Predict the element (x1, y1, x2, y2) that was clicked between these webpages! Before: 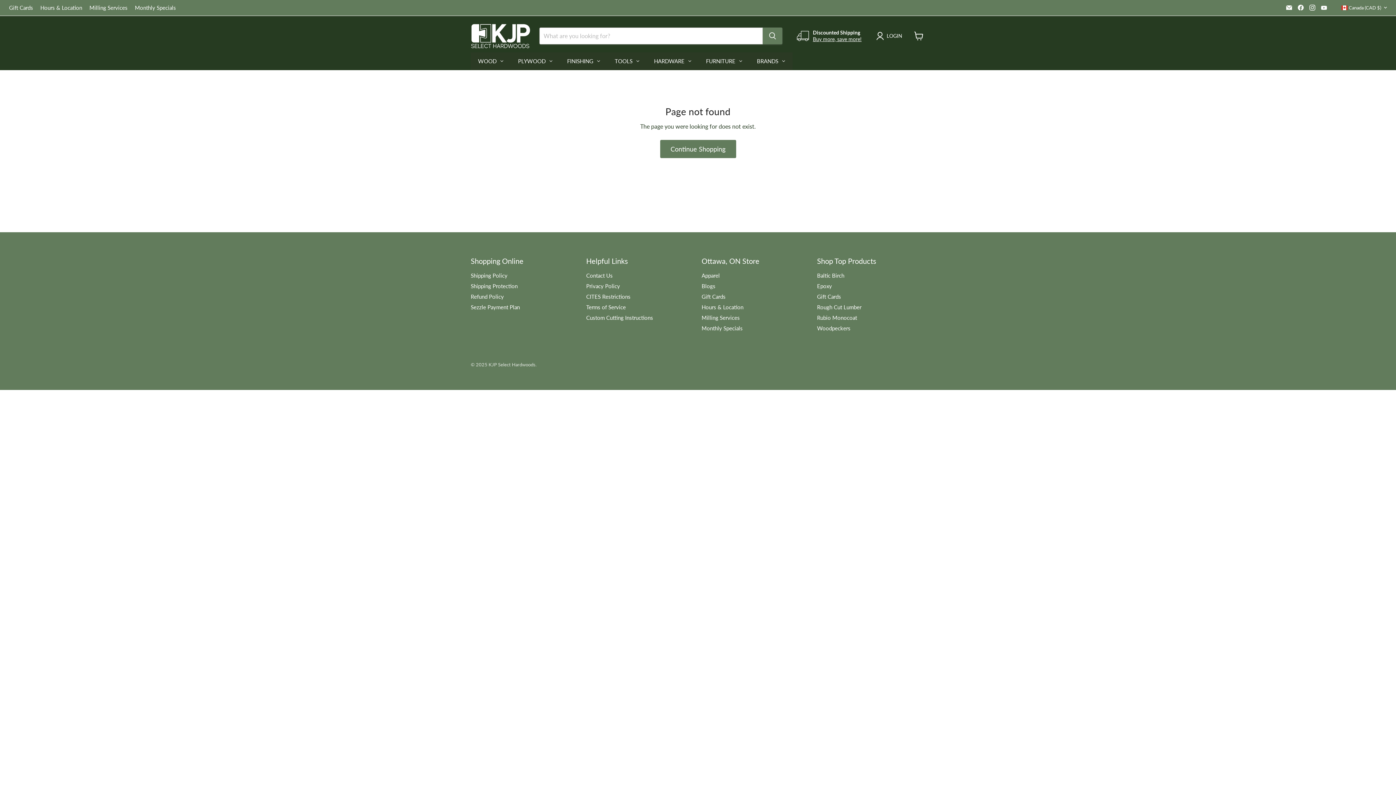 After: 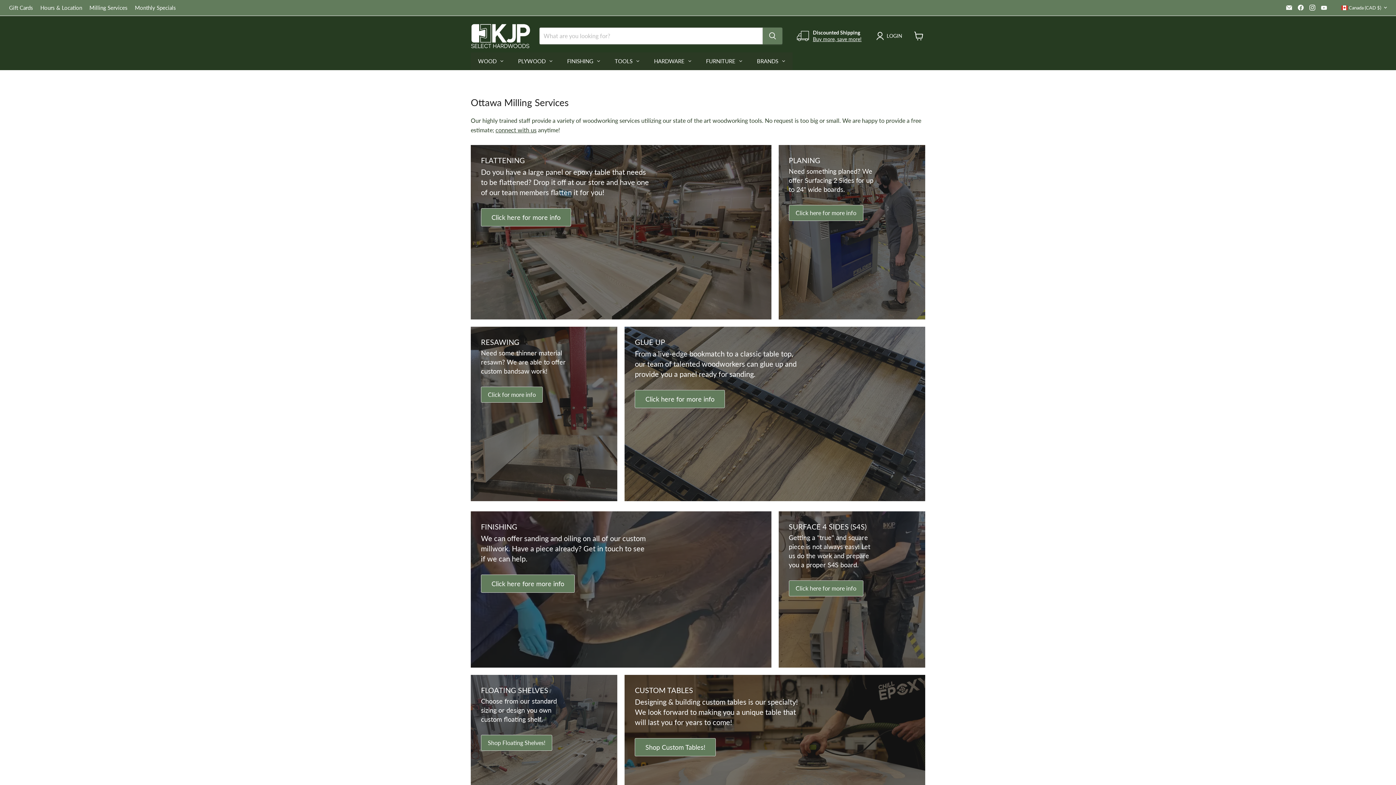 Action: label: Milling Services bbox: (701, 314, 740, 321)